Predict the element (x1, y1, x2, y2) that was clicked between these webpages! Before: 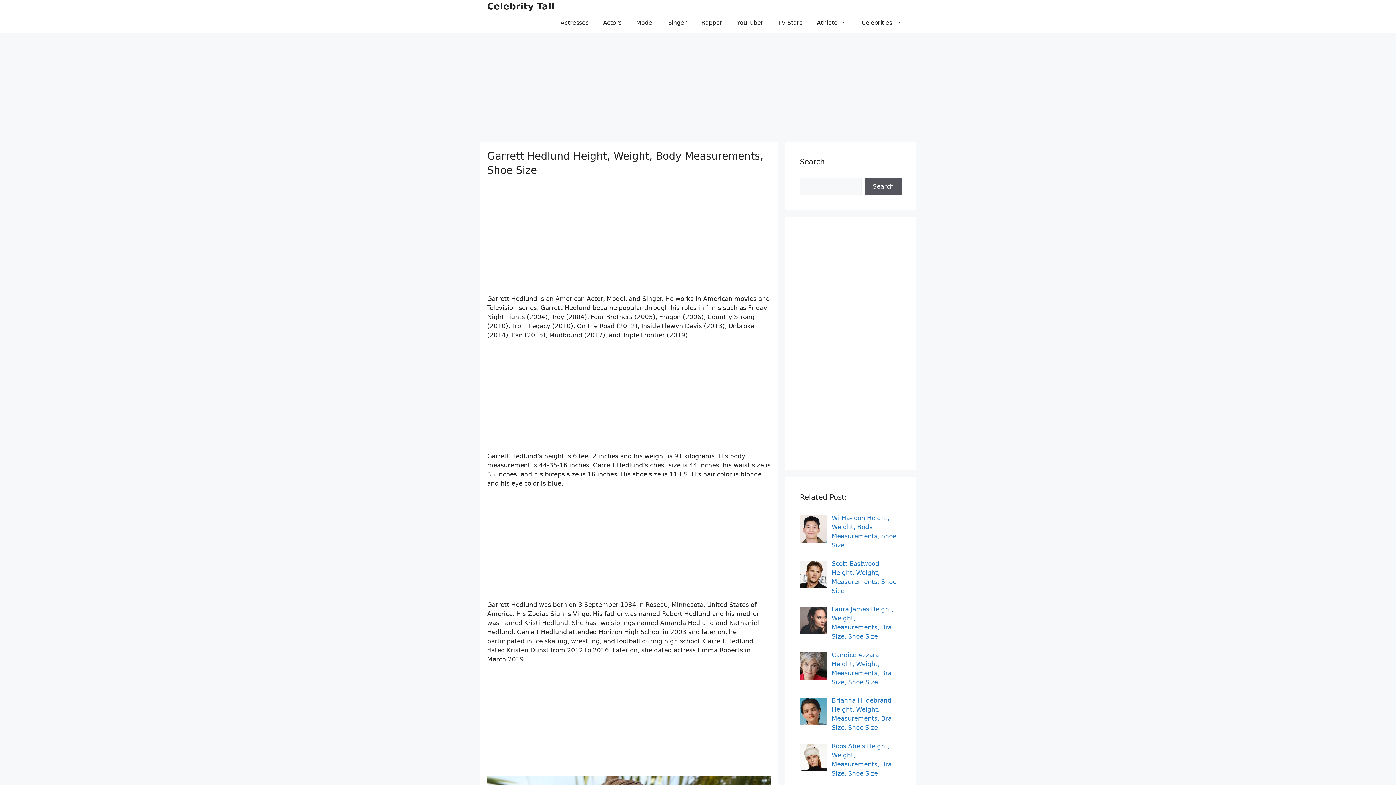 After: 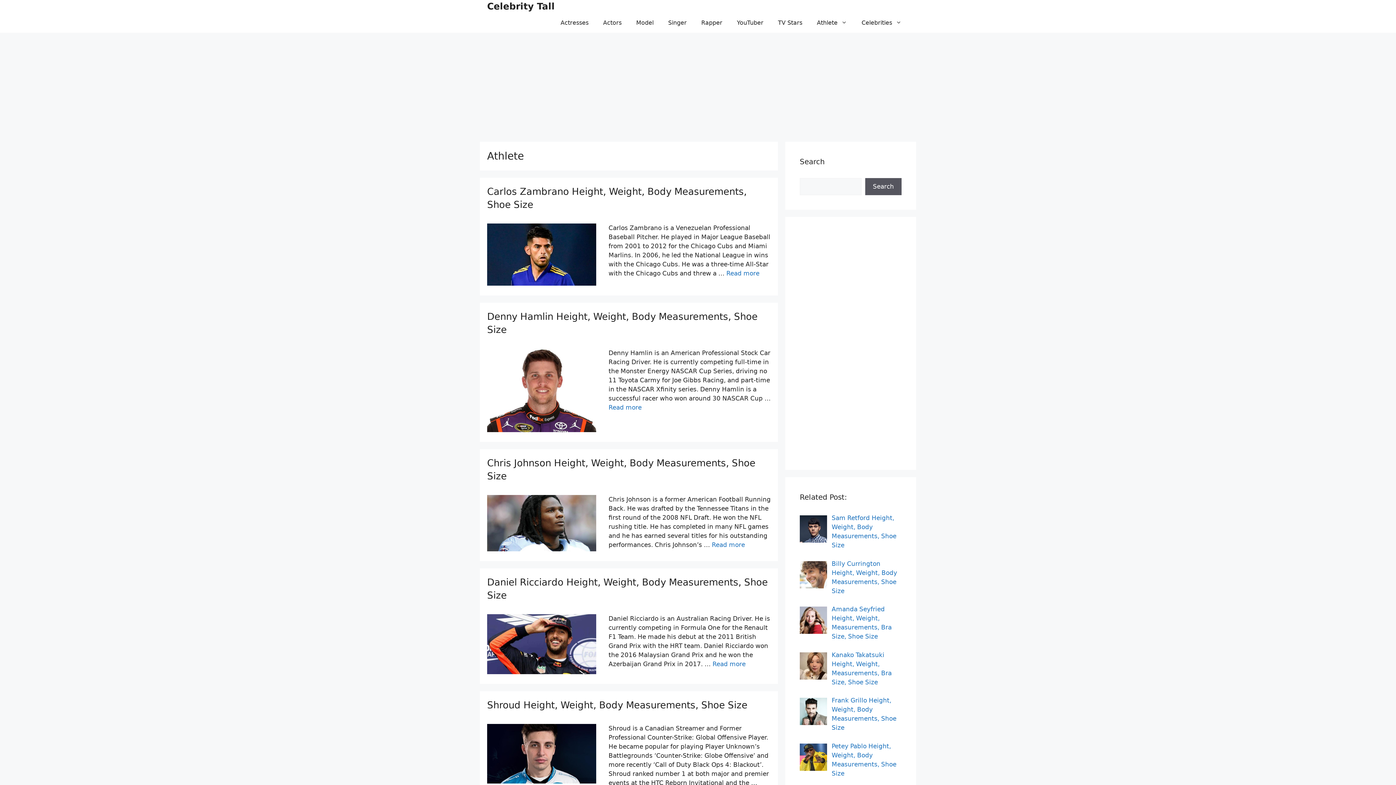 Action: bbox: (809, 12, 854, 32) label: Athlete